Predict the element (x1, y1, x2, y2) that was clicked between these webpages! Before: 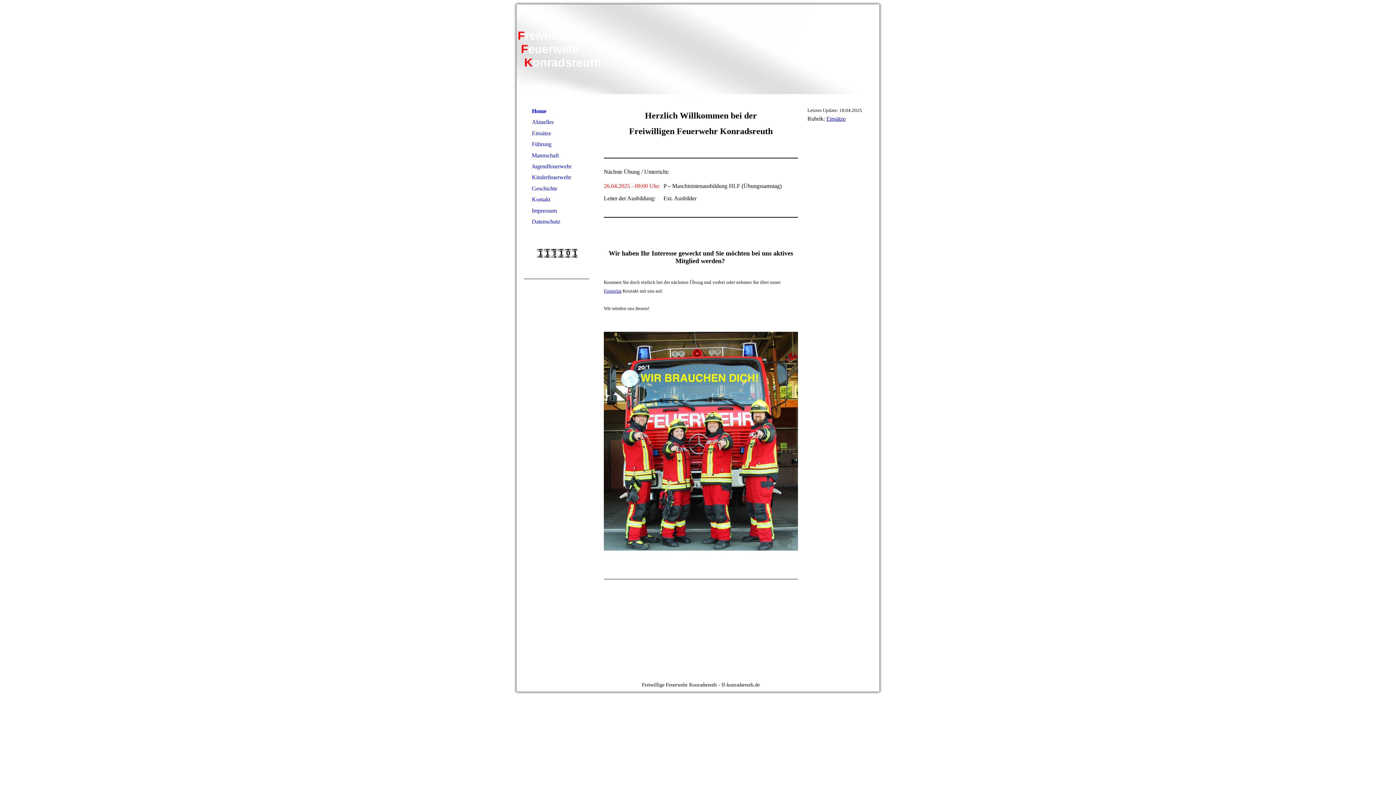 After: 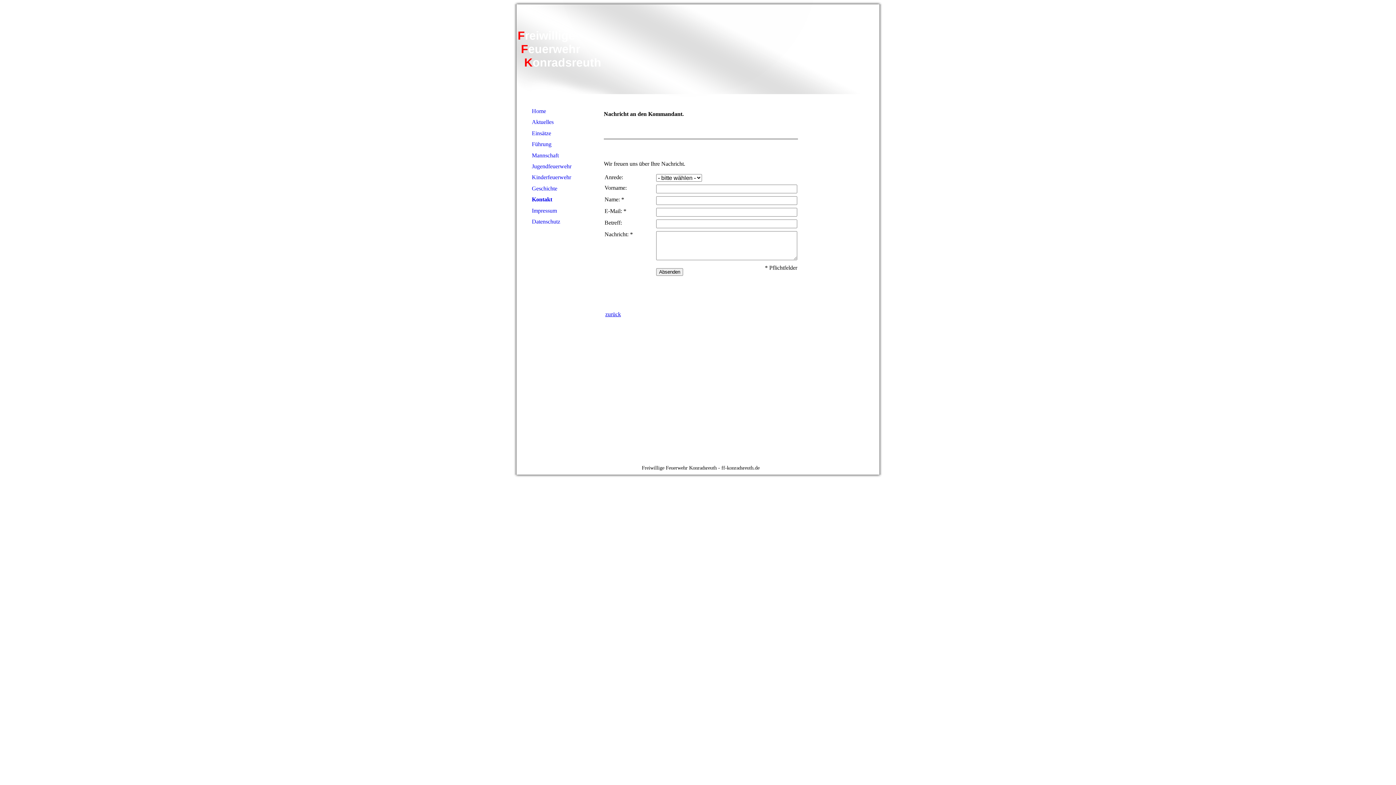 Action: bbox: (604, 288, 621, 293) label: Formular